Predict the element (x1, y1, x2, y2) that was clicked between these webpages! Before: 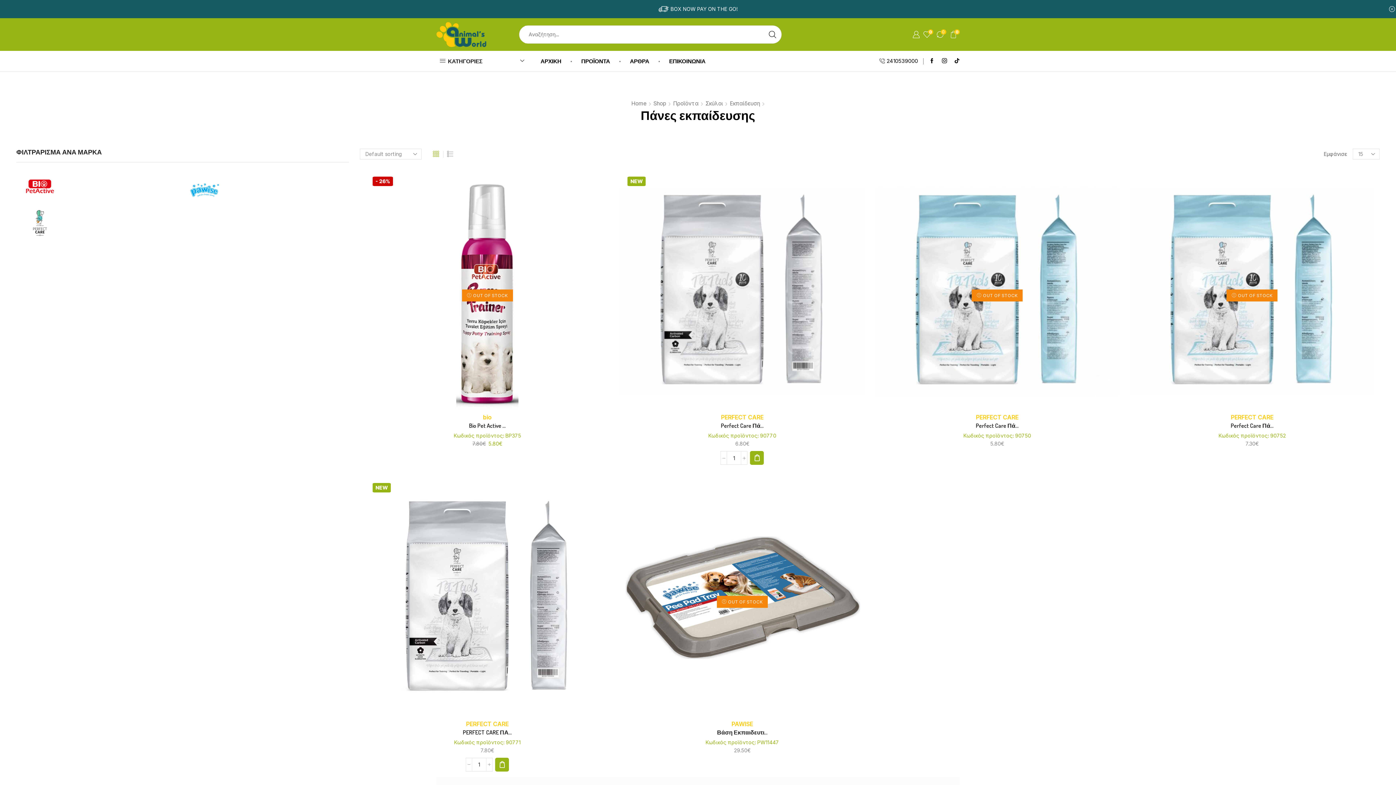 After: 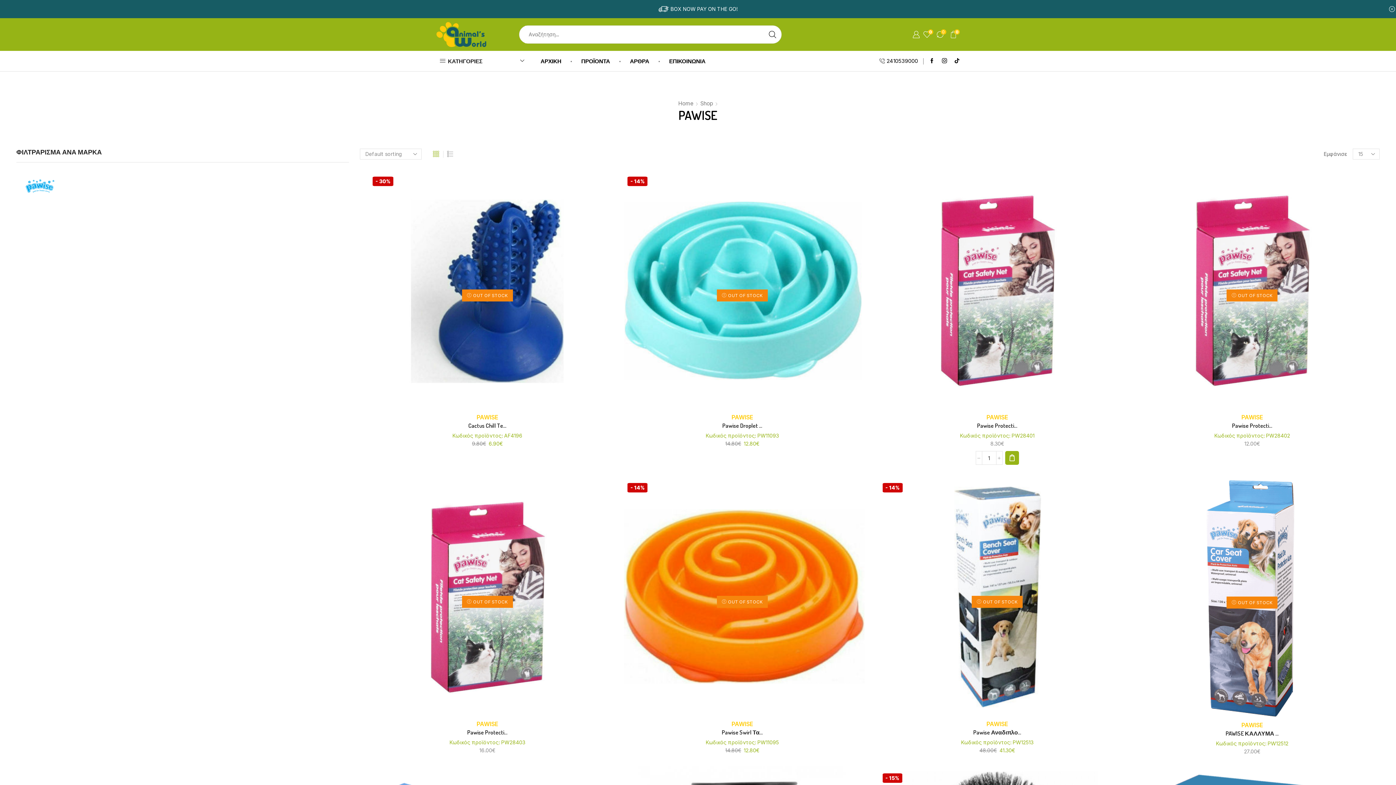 Action: label: PAWISE bbox: (620, 720, 864, 728)